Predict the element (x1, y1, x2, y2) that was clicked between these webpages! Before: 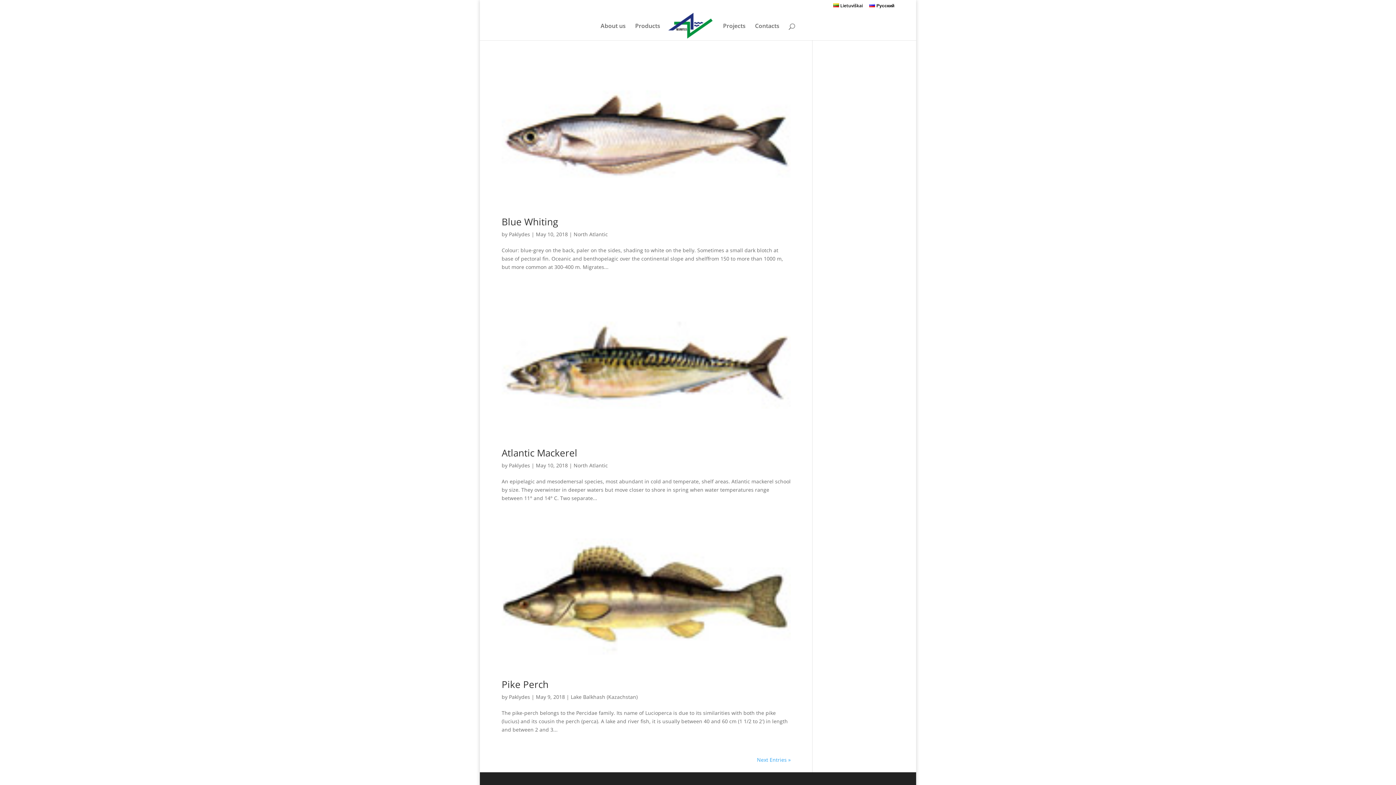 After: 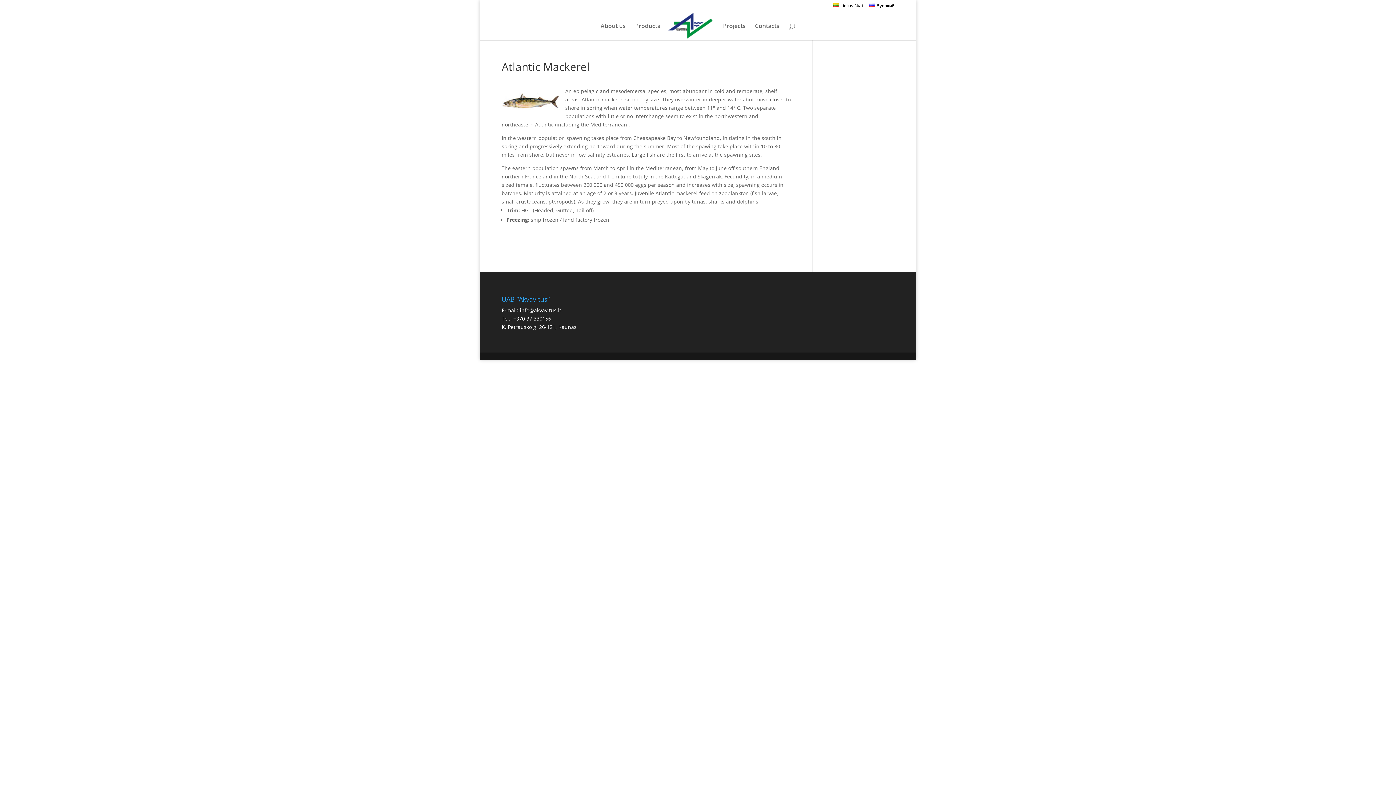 Action: bbox: (501, 446, 577, 459) label: Atlantic Mackerel